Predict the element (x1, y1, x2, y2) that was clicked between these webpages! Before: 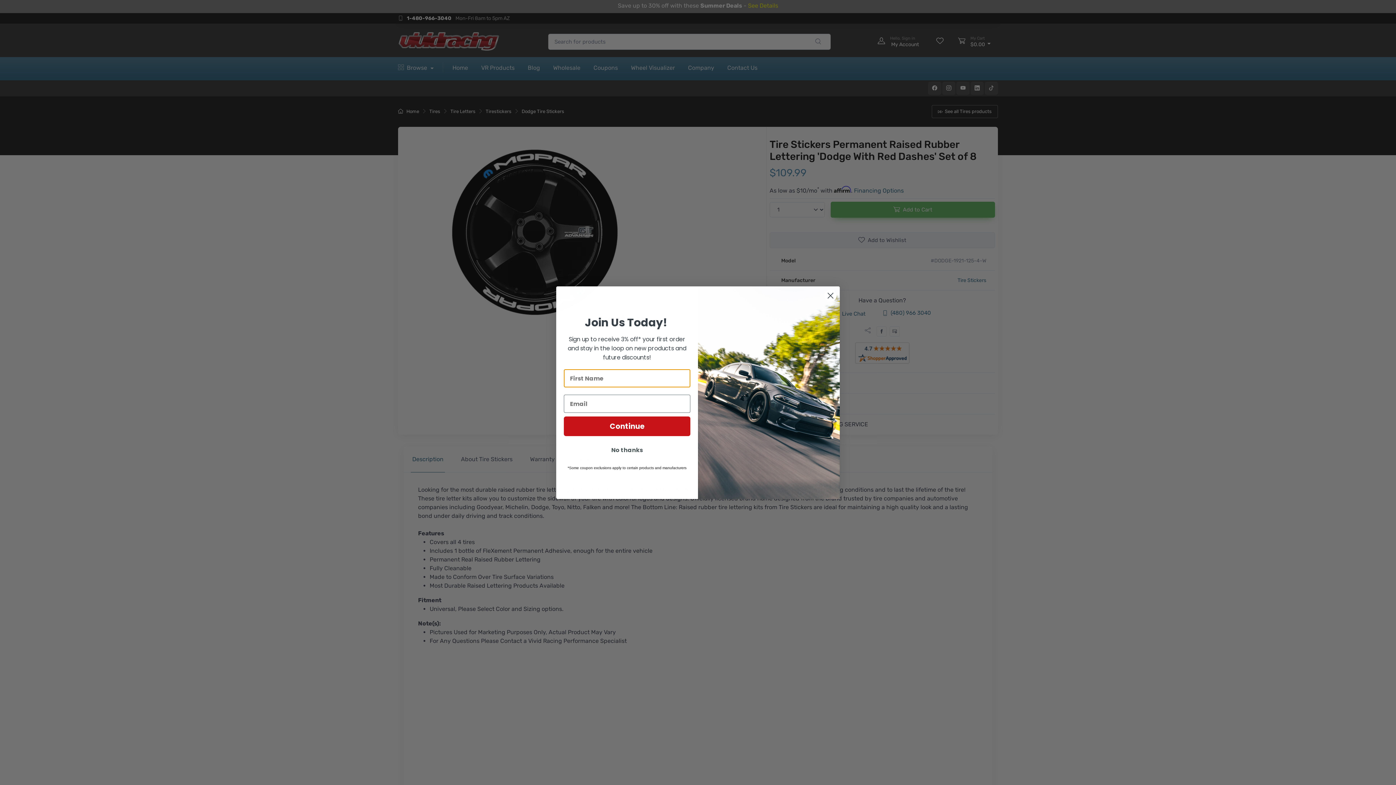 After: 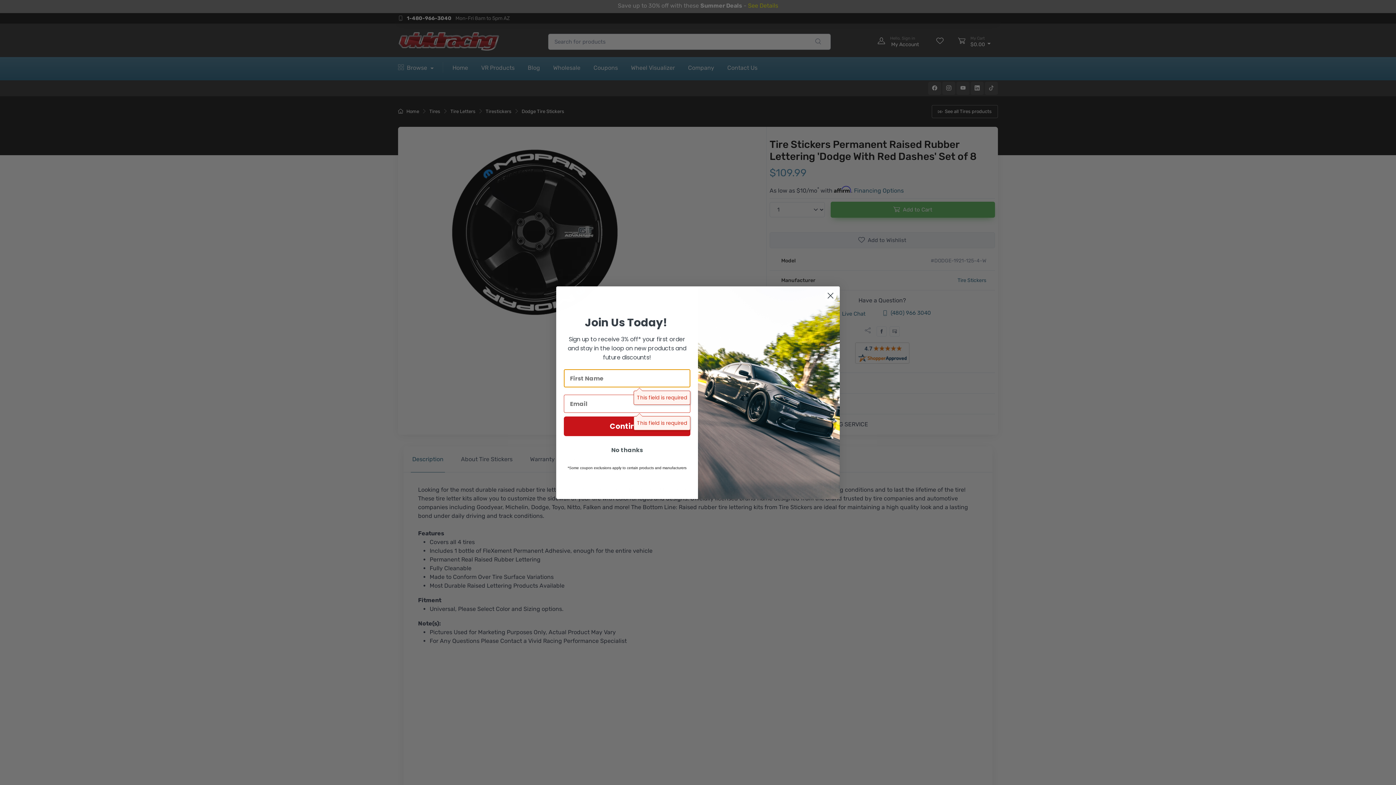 Action: label: Continue bbox: (564, 416, 690, 436)